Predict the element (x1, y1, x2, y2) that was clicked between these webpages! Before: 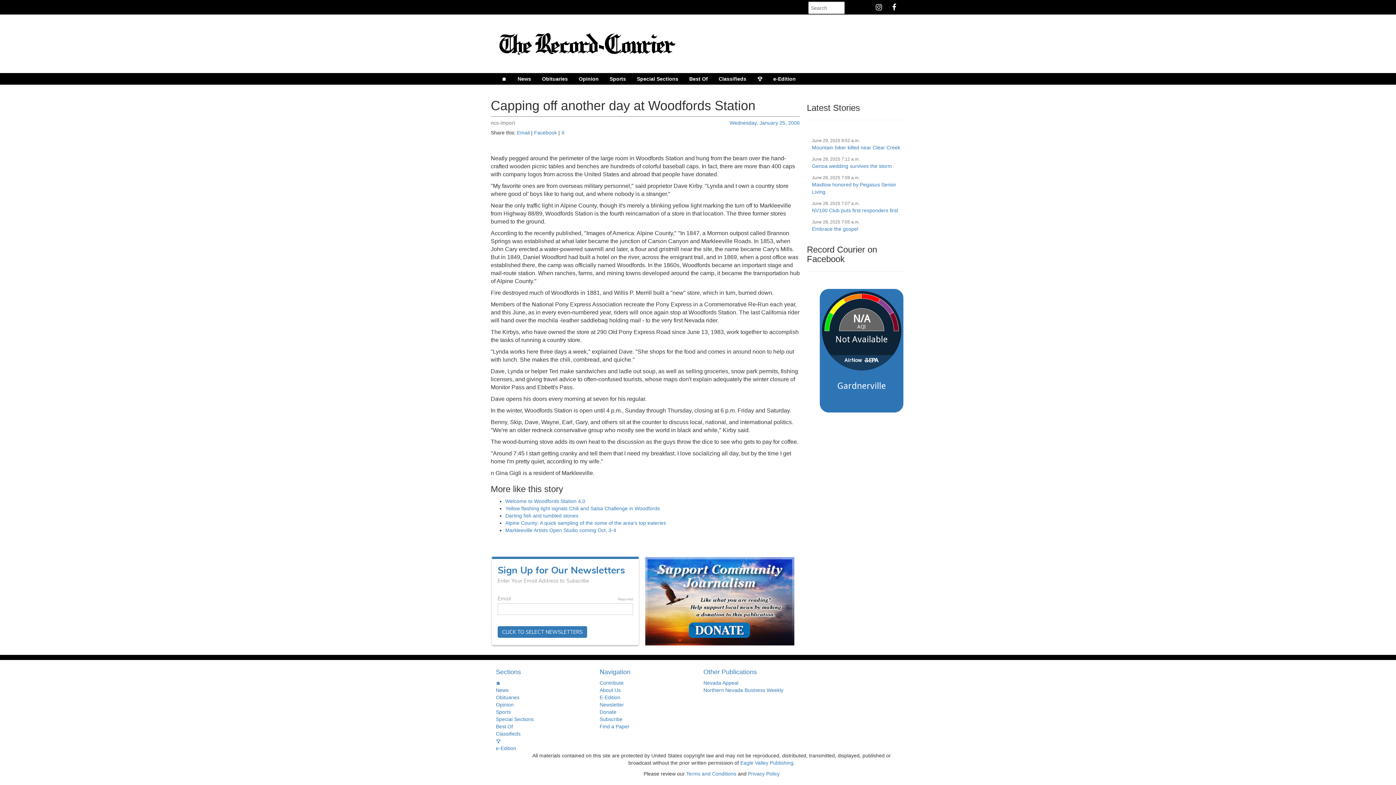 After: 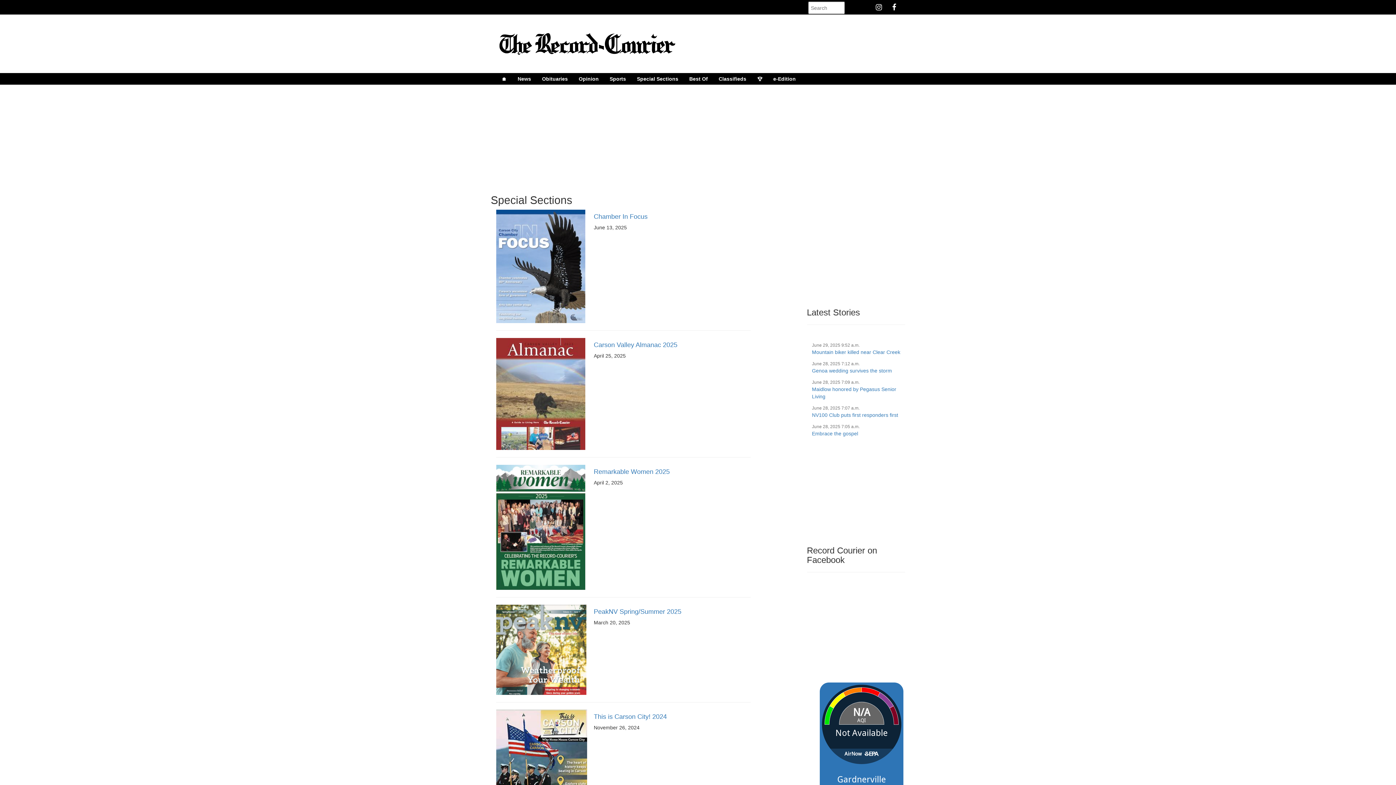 Action: bbox: (631, 73, 684, 84) label: Special Sections